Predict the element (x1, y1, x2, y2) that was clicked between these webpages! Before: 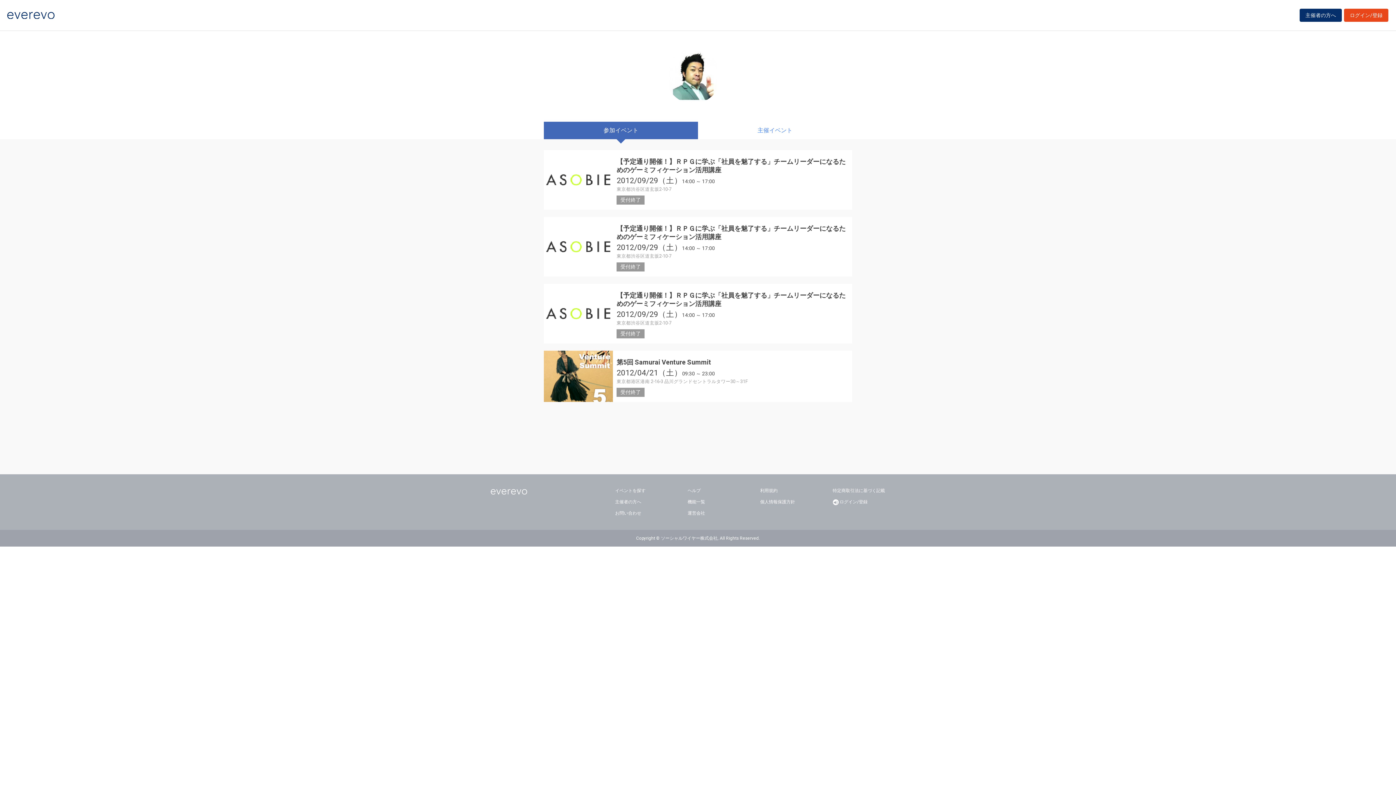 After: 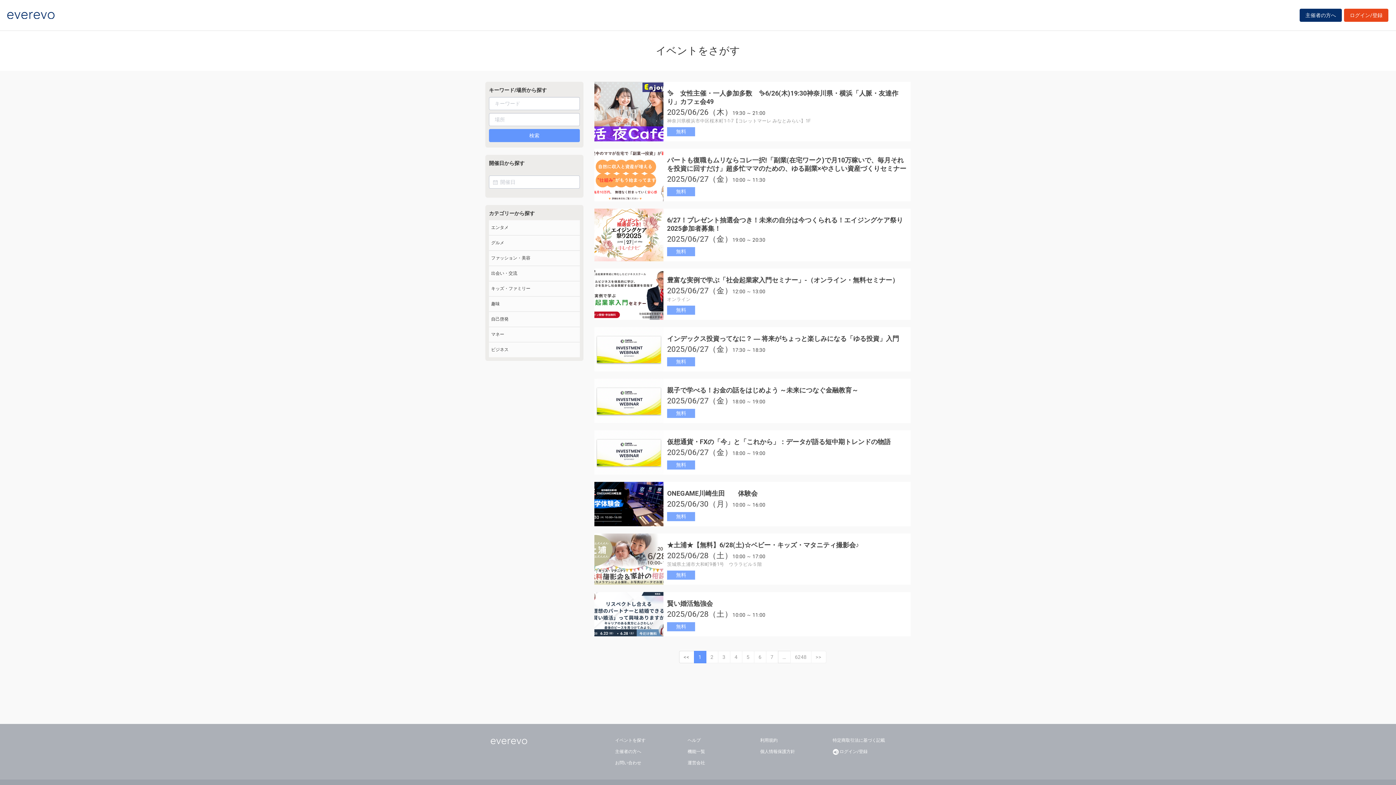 Action: bbox: (615, 487, 645, 494) label: イベントを探す